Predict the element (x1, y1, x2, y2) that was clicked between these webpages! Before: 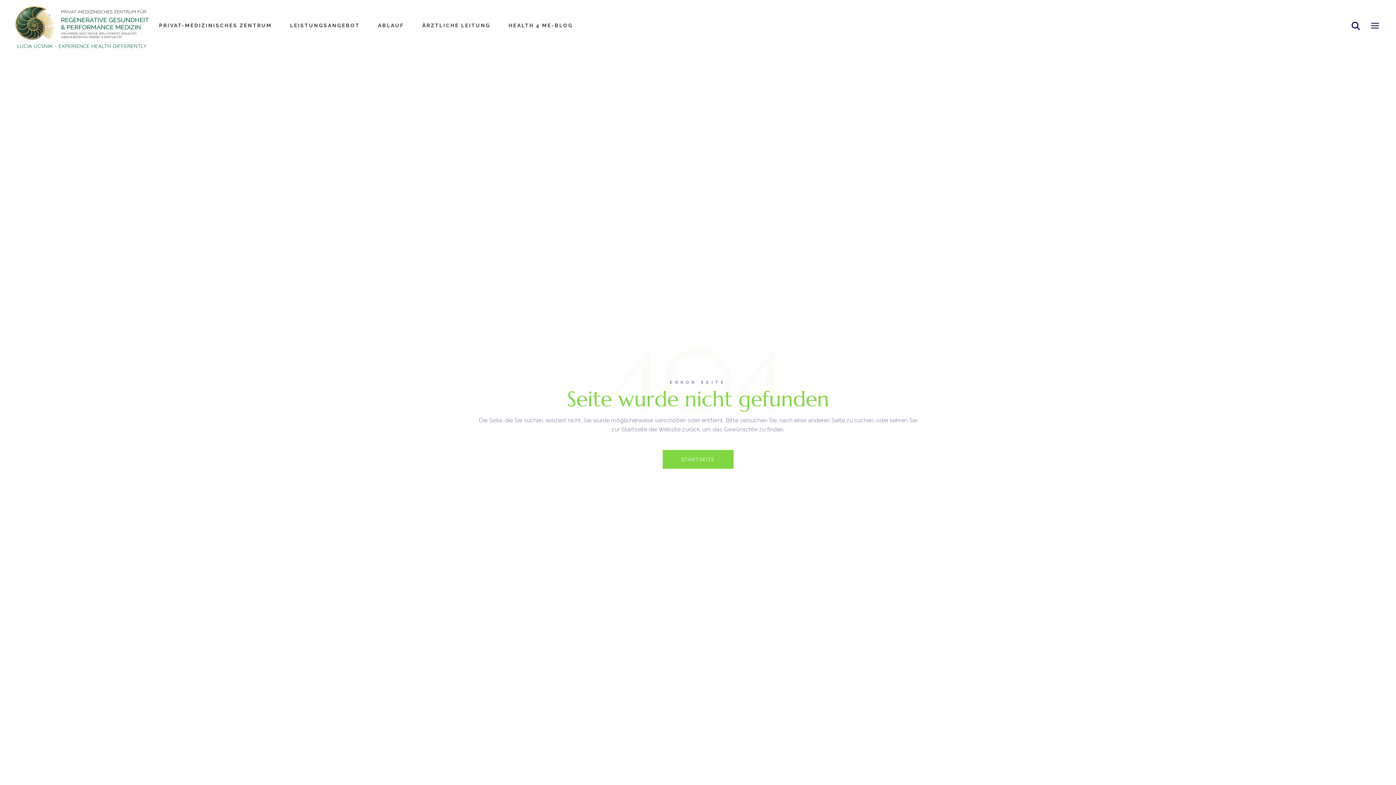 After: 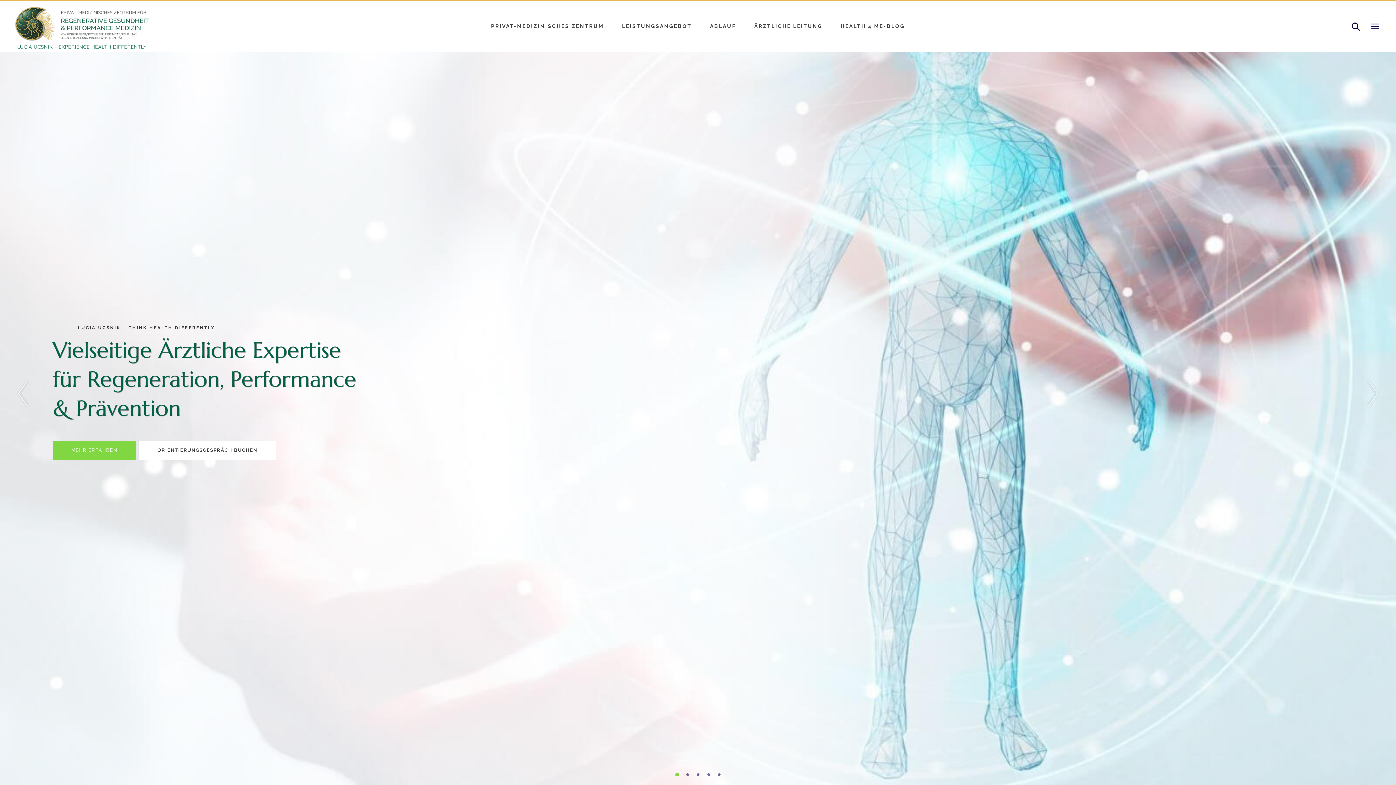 Action: bbox: (14, 1, 150, 49)